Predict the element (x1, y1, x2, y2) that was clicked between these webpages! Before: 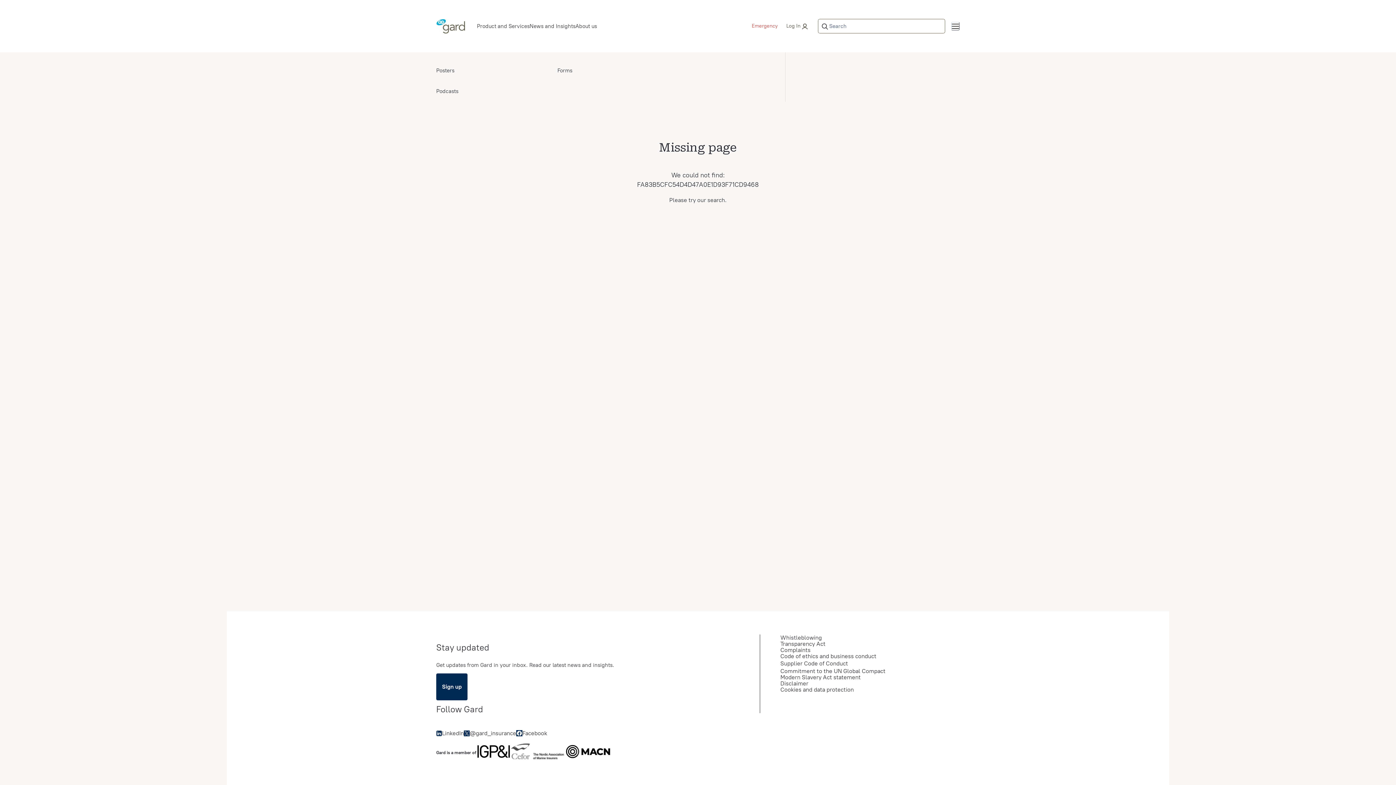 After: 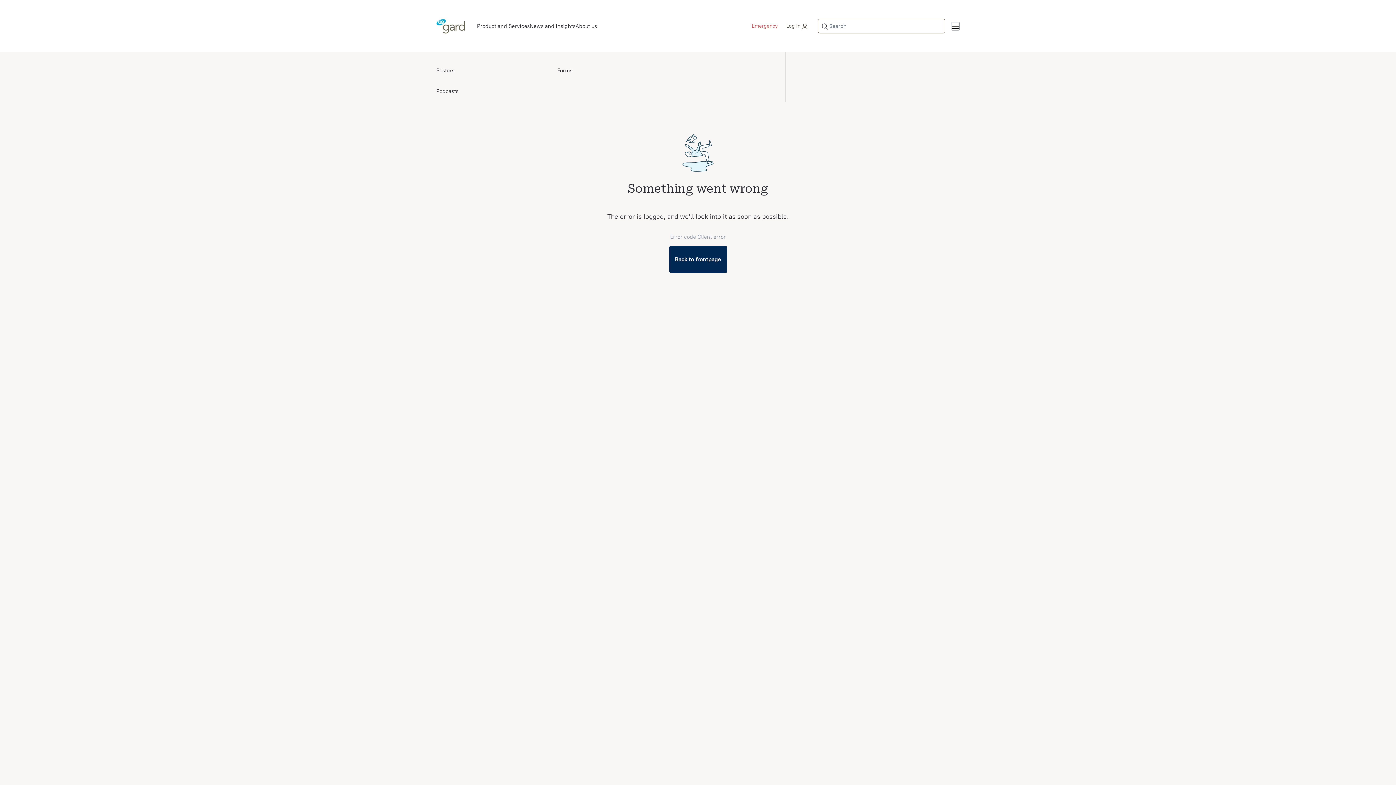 Action: bbox: (780, 668, 885, 674) label: Commitment to the UN Global Compact